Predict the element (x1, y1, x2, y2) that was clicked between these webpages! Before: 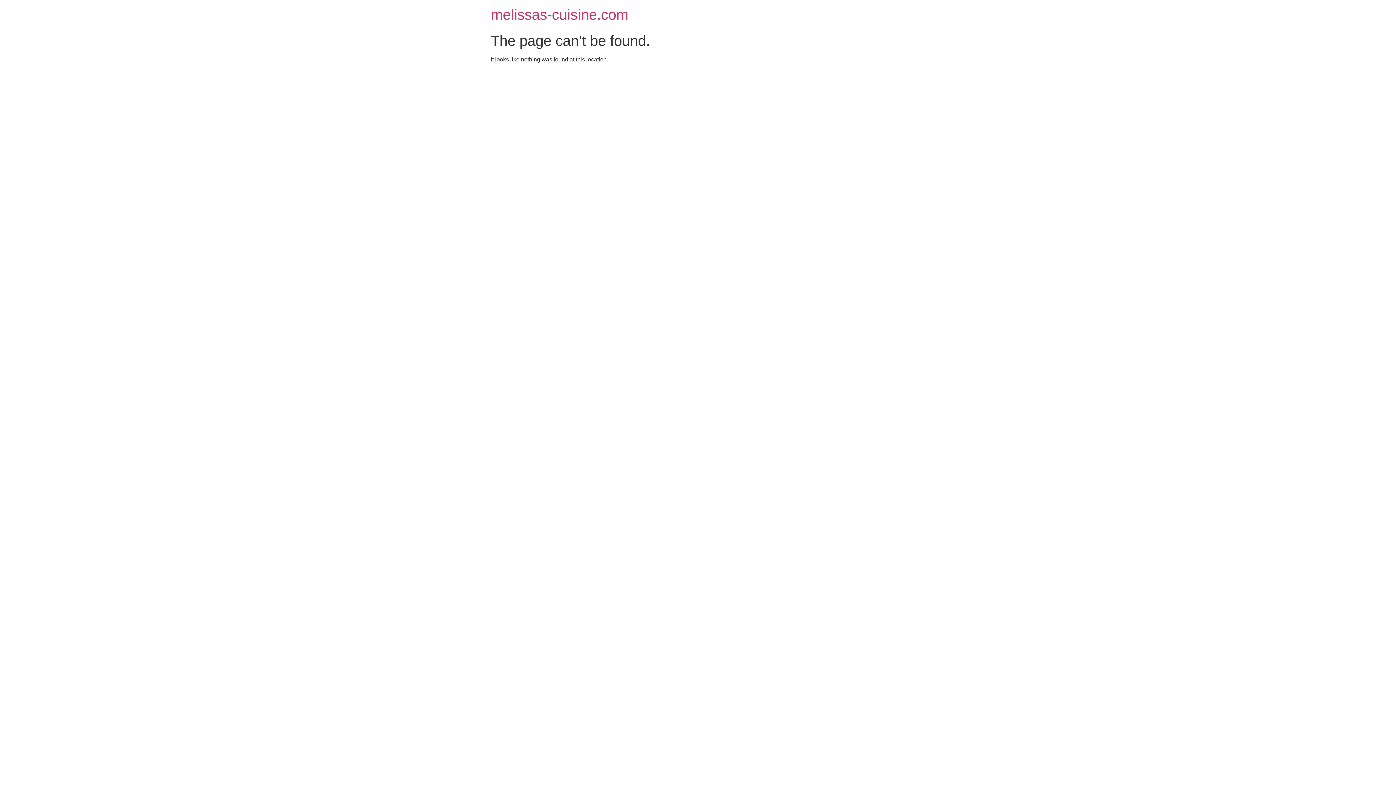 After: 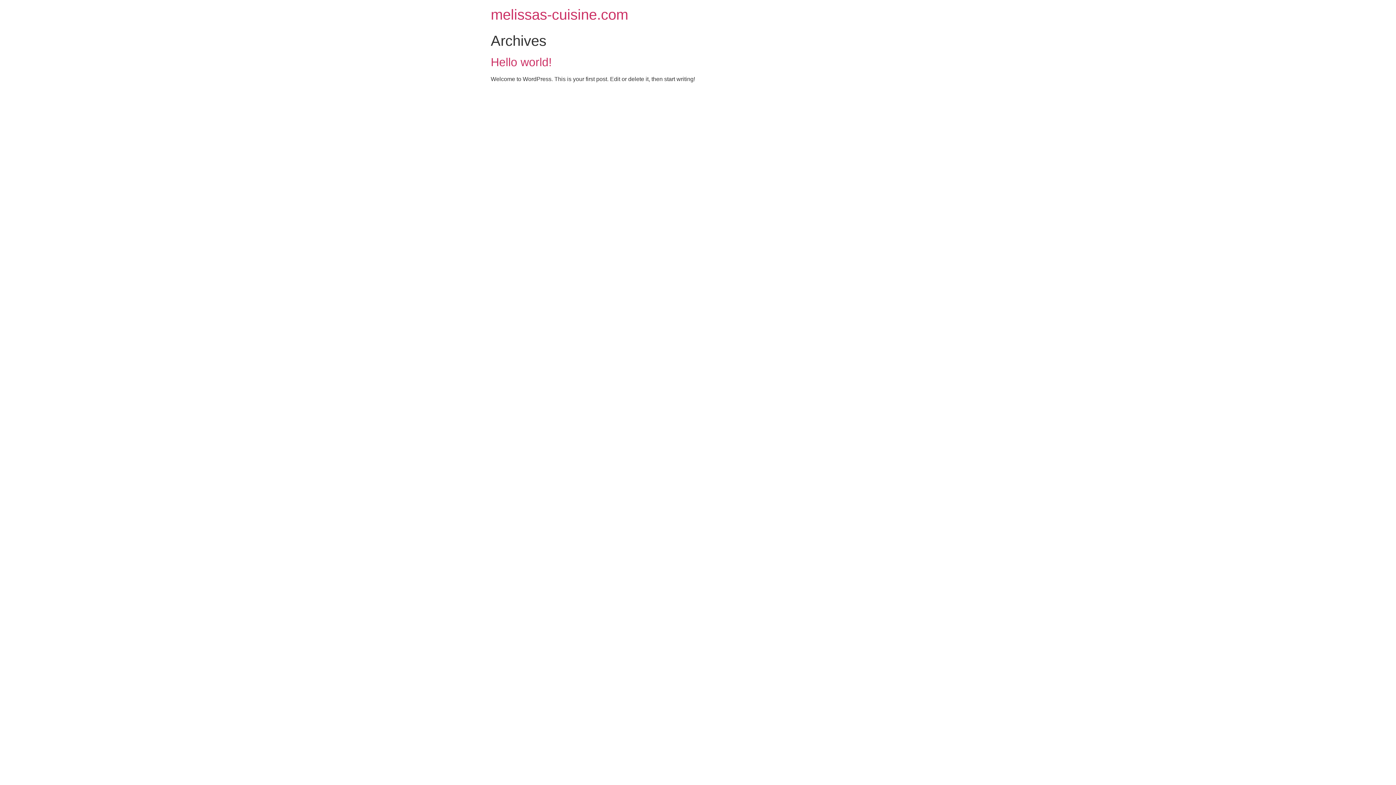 Action: label: melissas-cuisine.com bbox: (490, 6, 628, 22)